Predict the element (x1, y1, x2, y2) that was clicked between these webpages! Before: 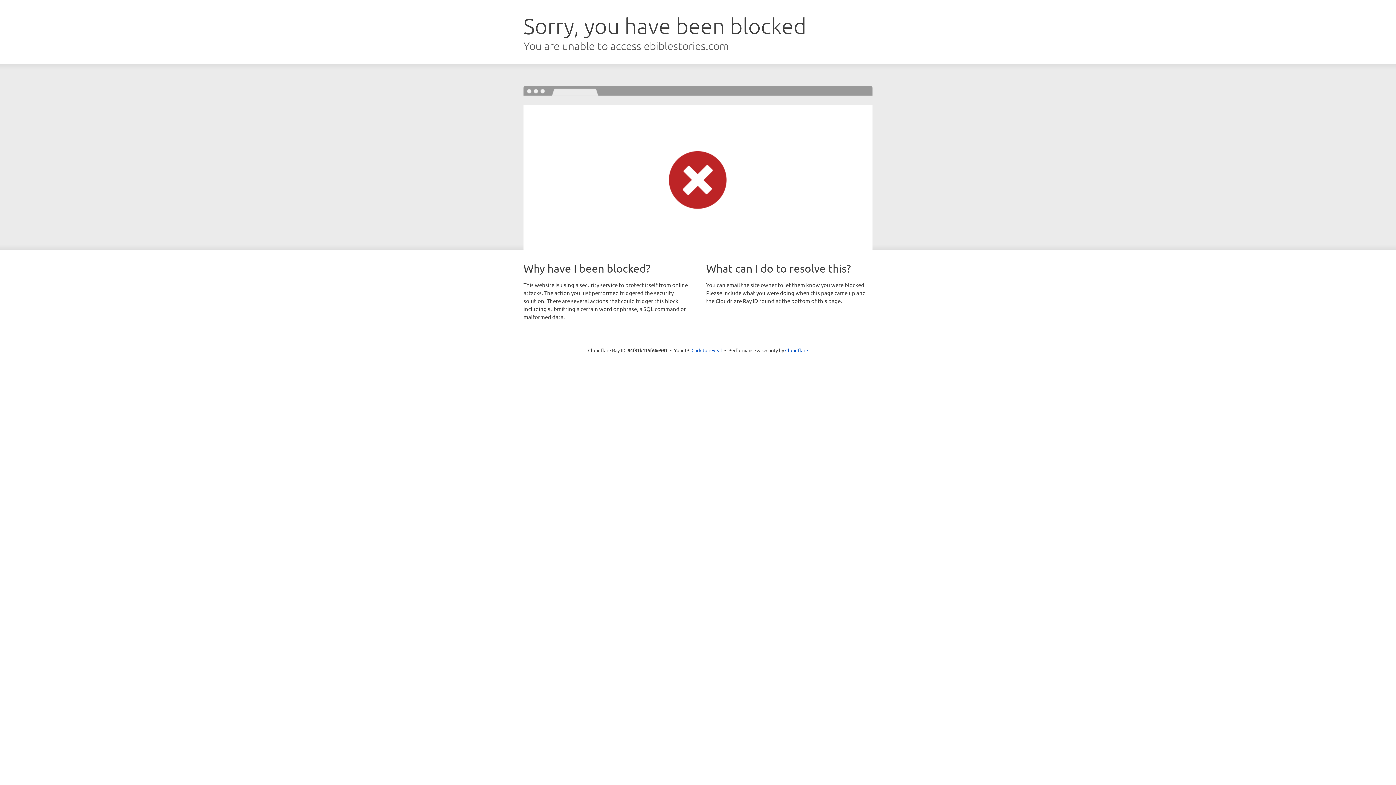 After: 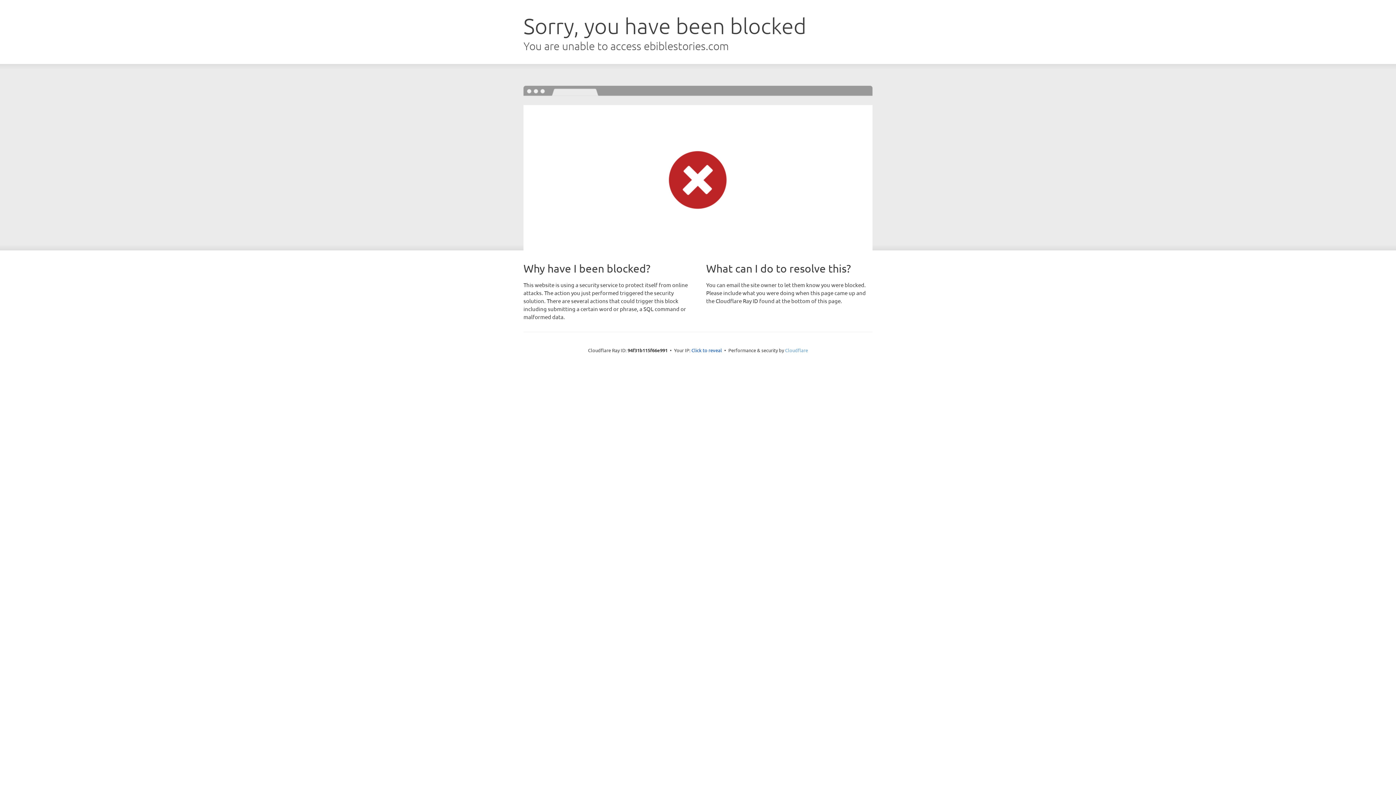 Action: bbox: (785, 347, 808, 353) label: Cloudflare